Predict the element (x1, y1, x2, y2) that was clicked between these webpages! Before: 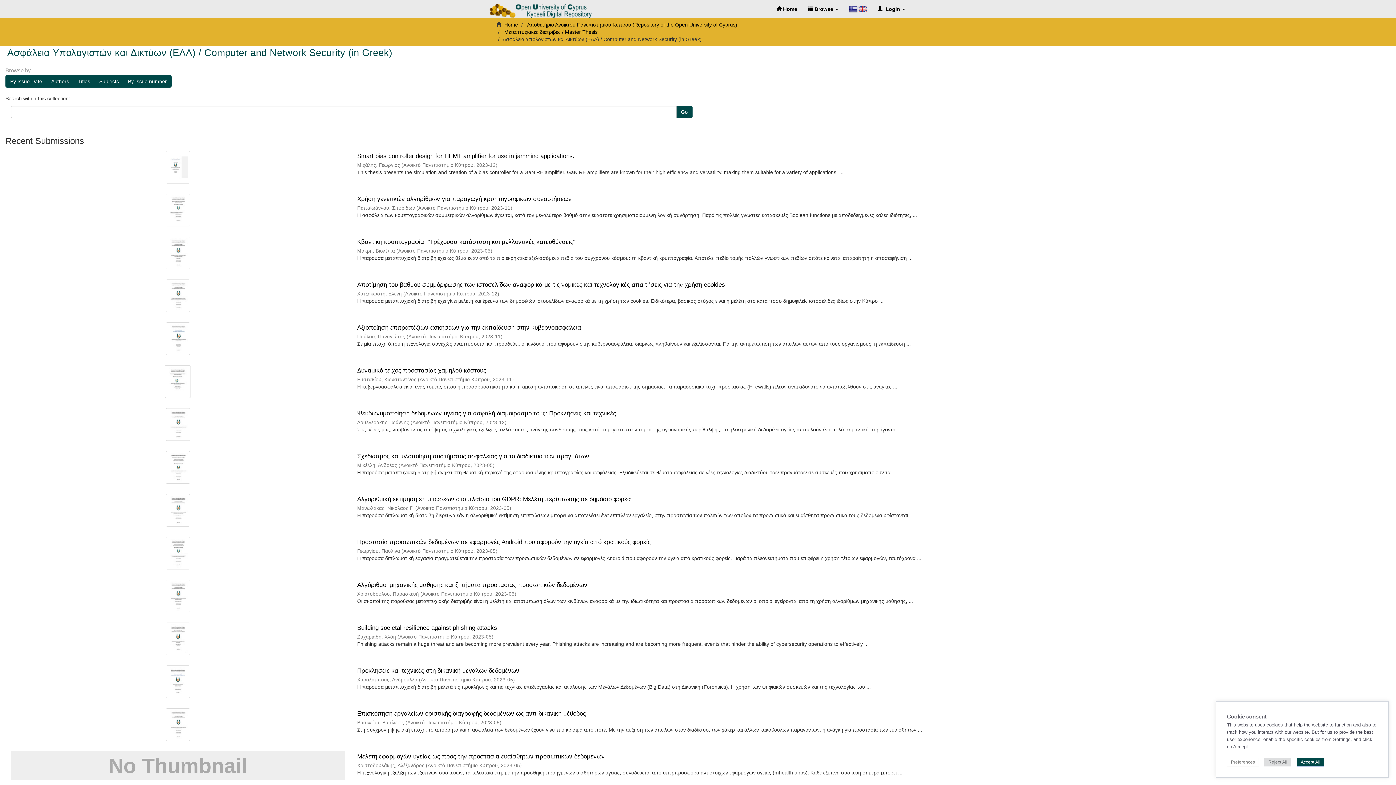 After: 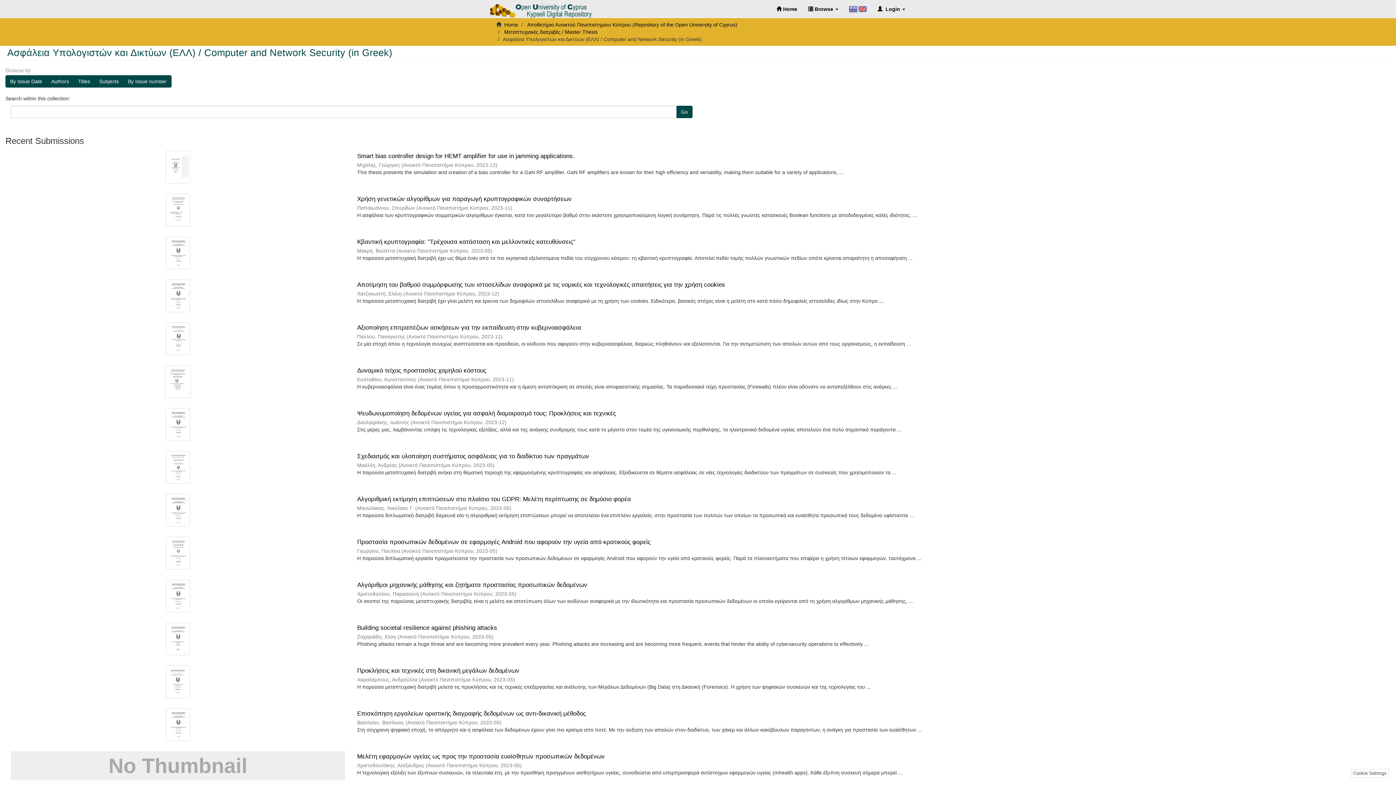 Action: label: Accept All bbox: (1297, 758, 1324, 766)